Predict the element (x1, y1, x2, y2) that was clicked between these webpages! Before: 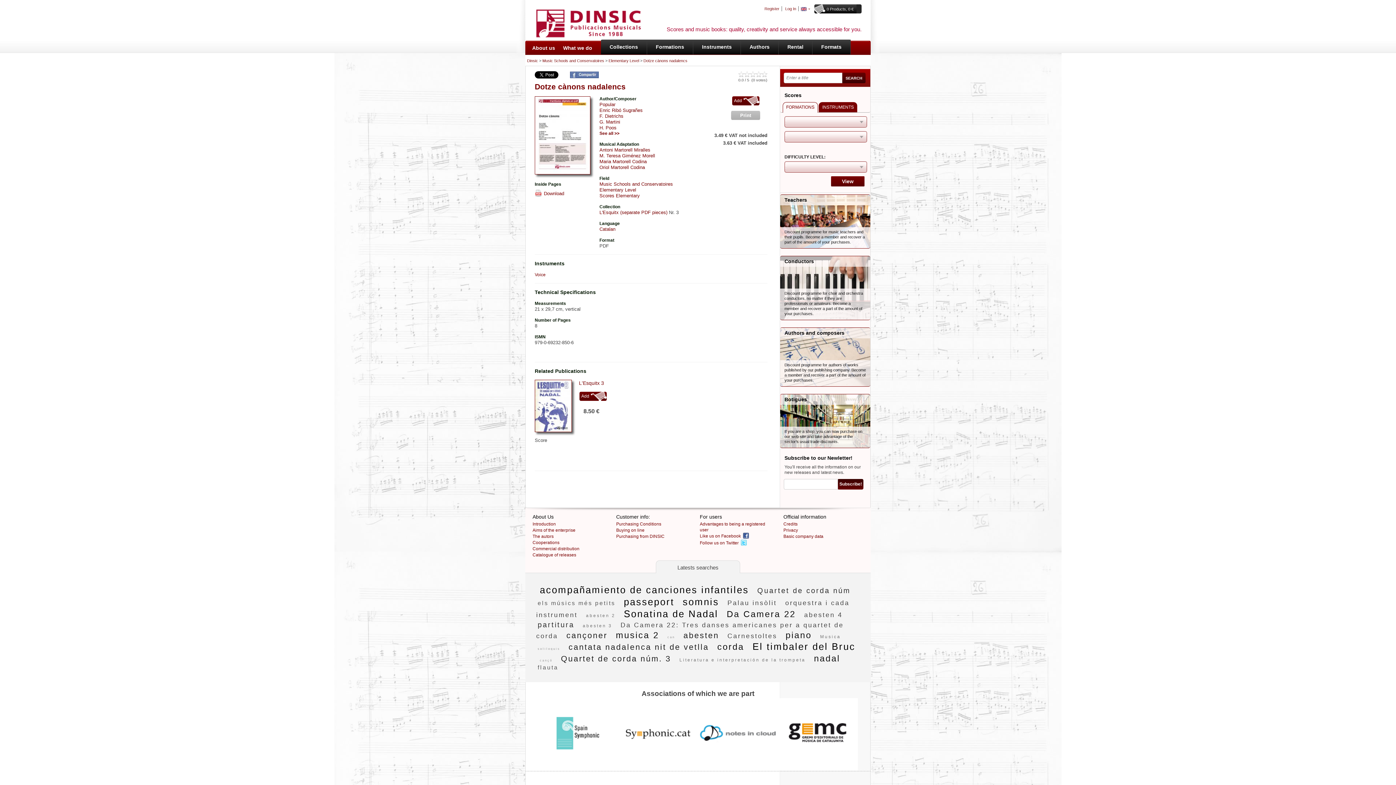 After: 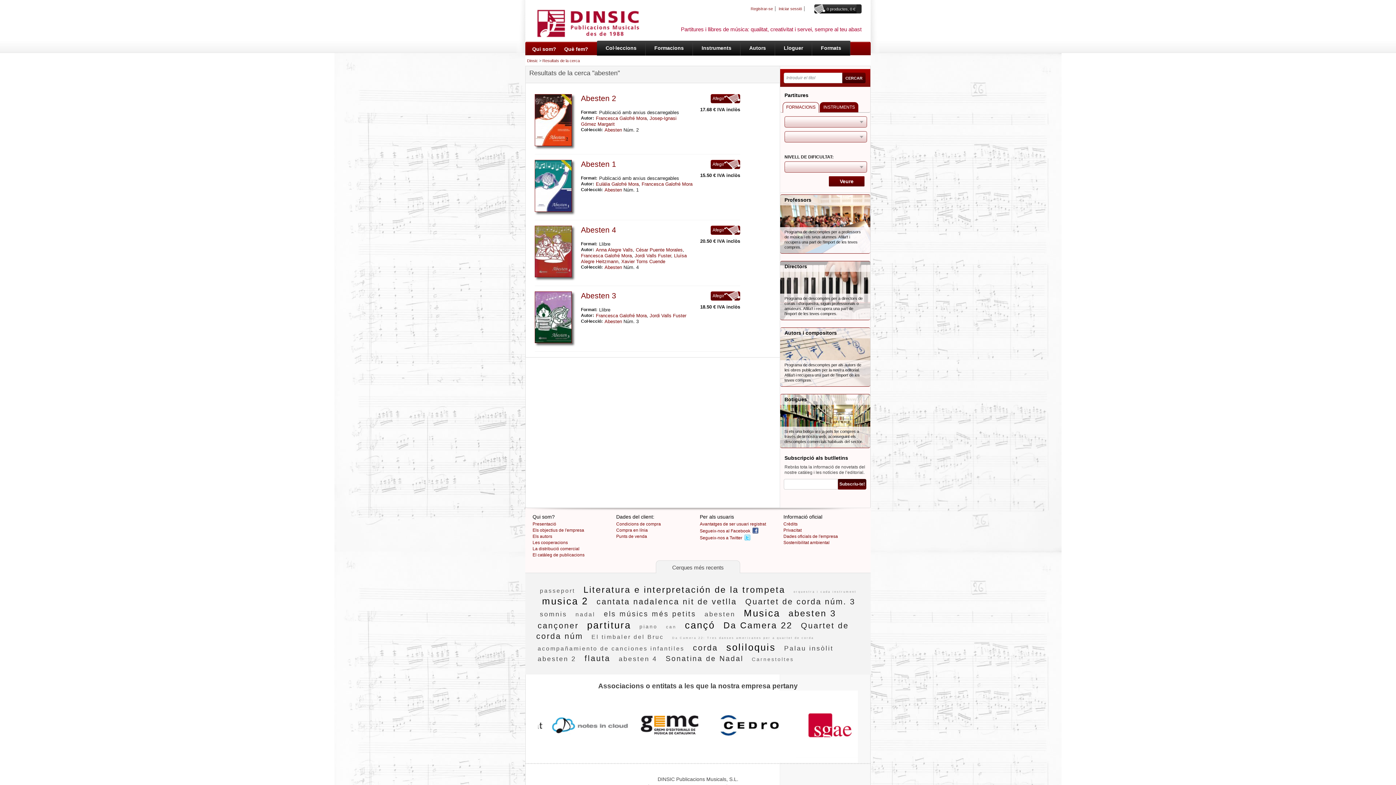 Action: label: abesten bbox: (682, 629, 720, 641)